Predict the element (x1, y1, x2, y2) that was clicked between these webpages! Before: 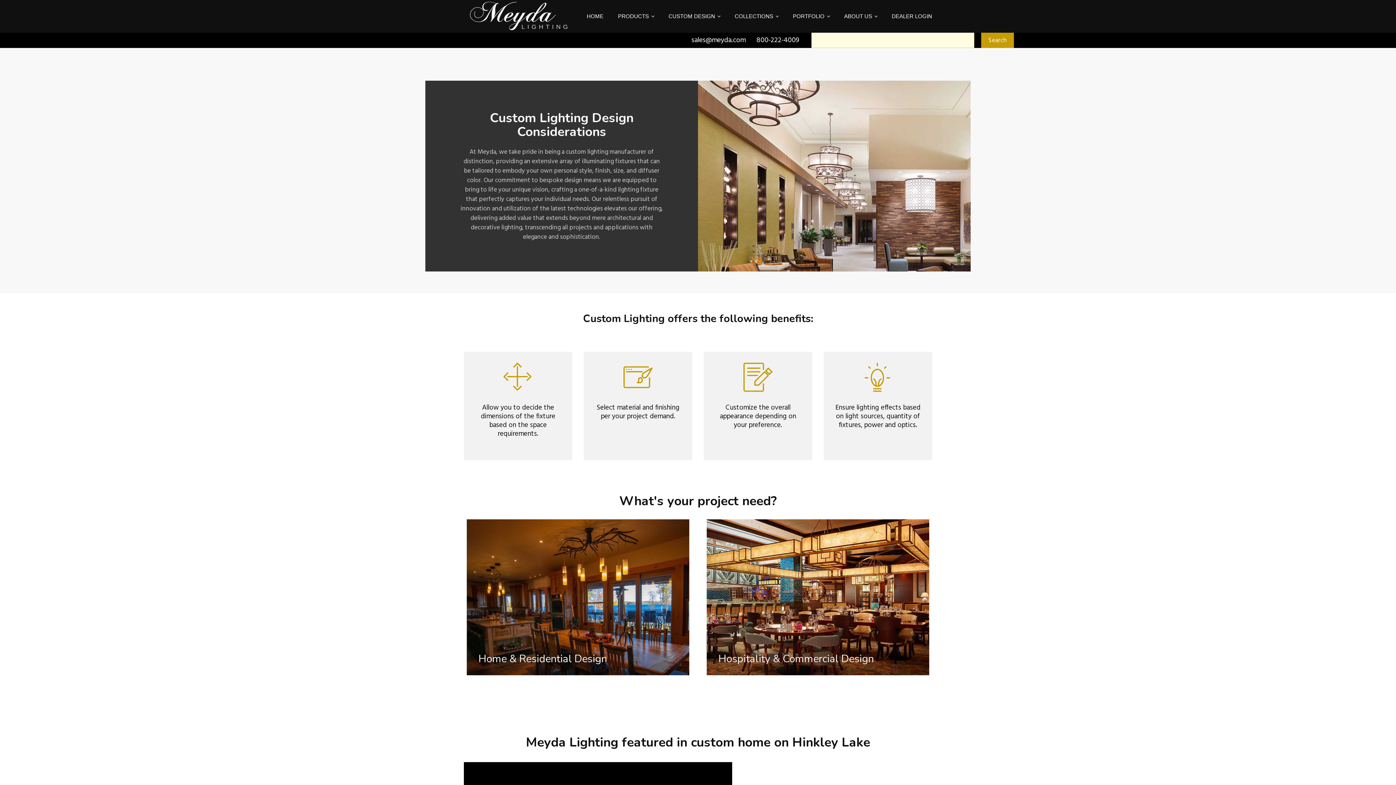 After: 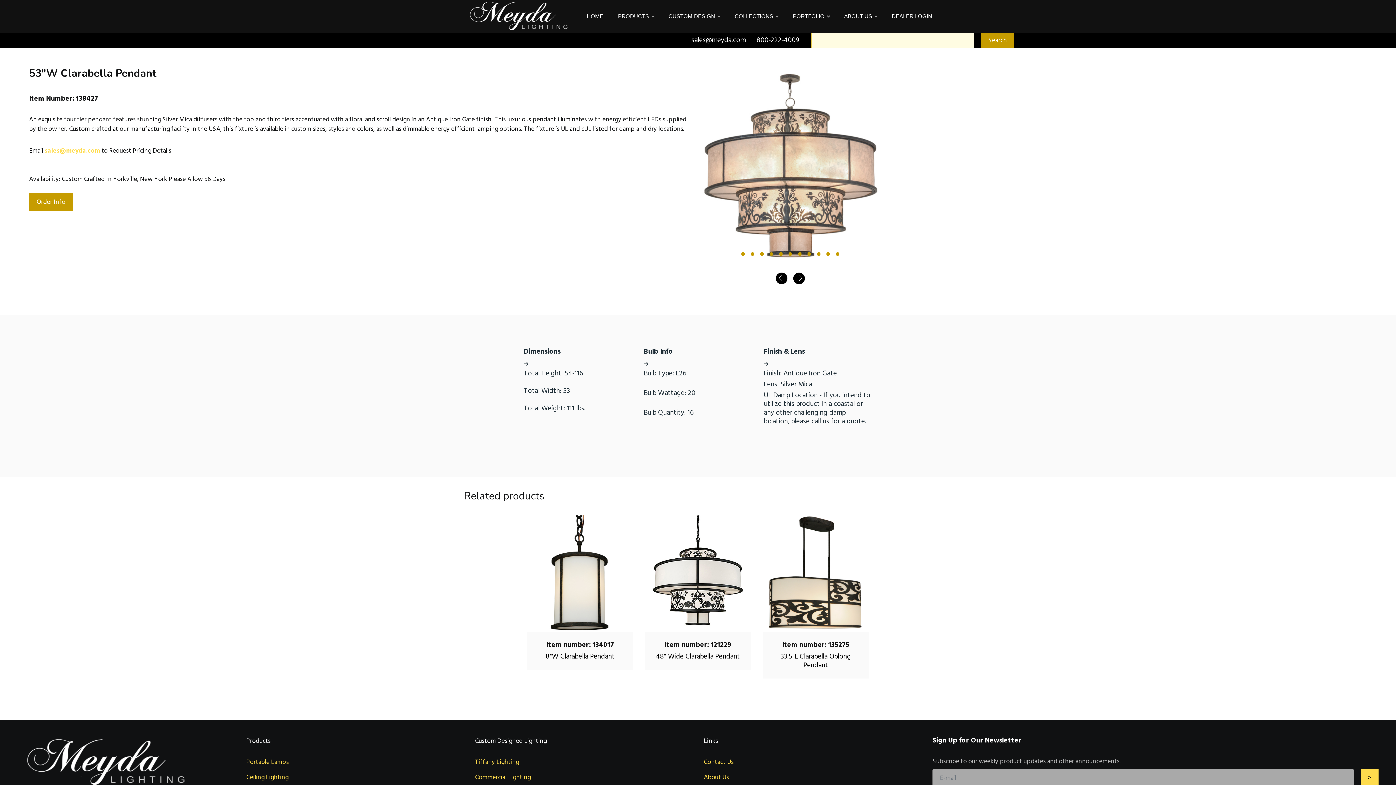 Action: bbox: (698, 80, 970, 271)